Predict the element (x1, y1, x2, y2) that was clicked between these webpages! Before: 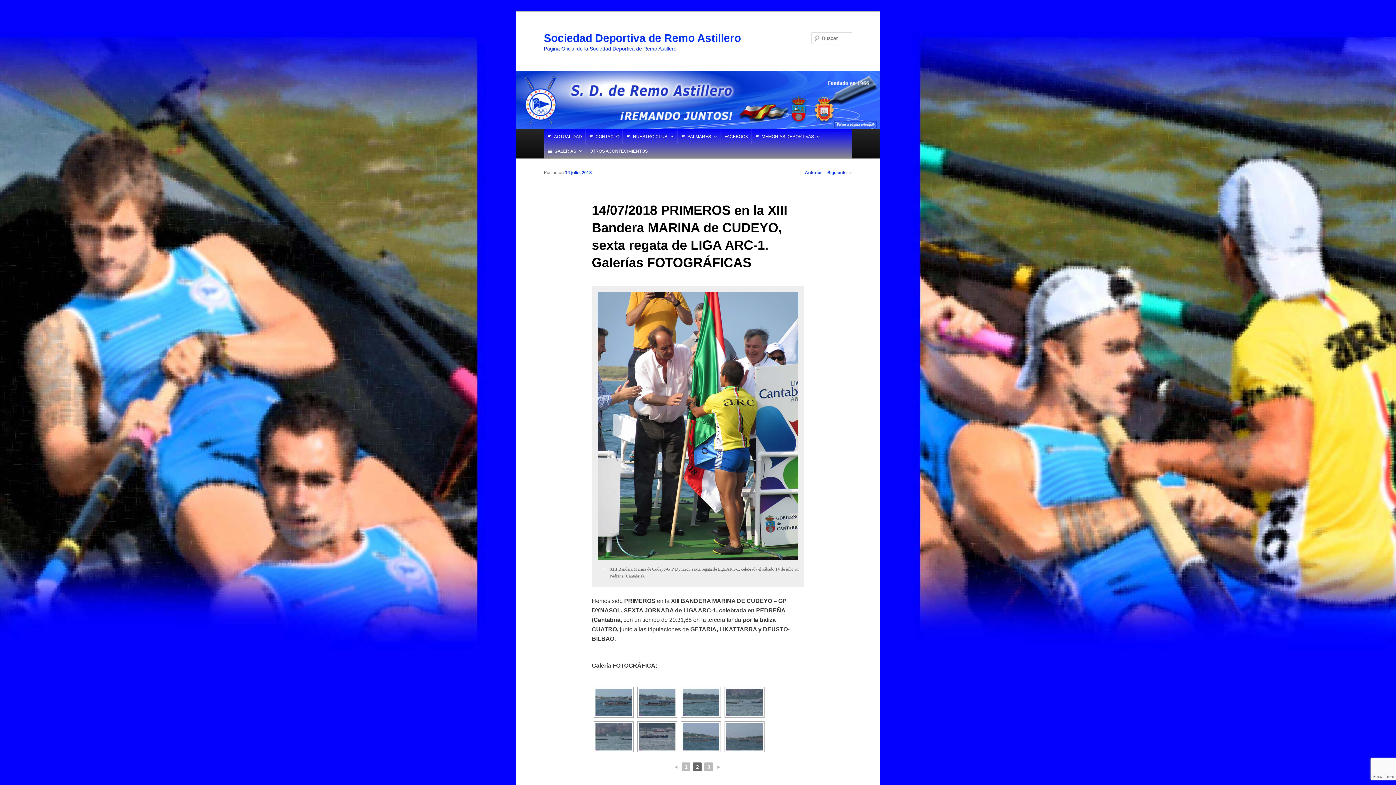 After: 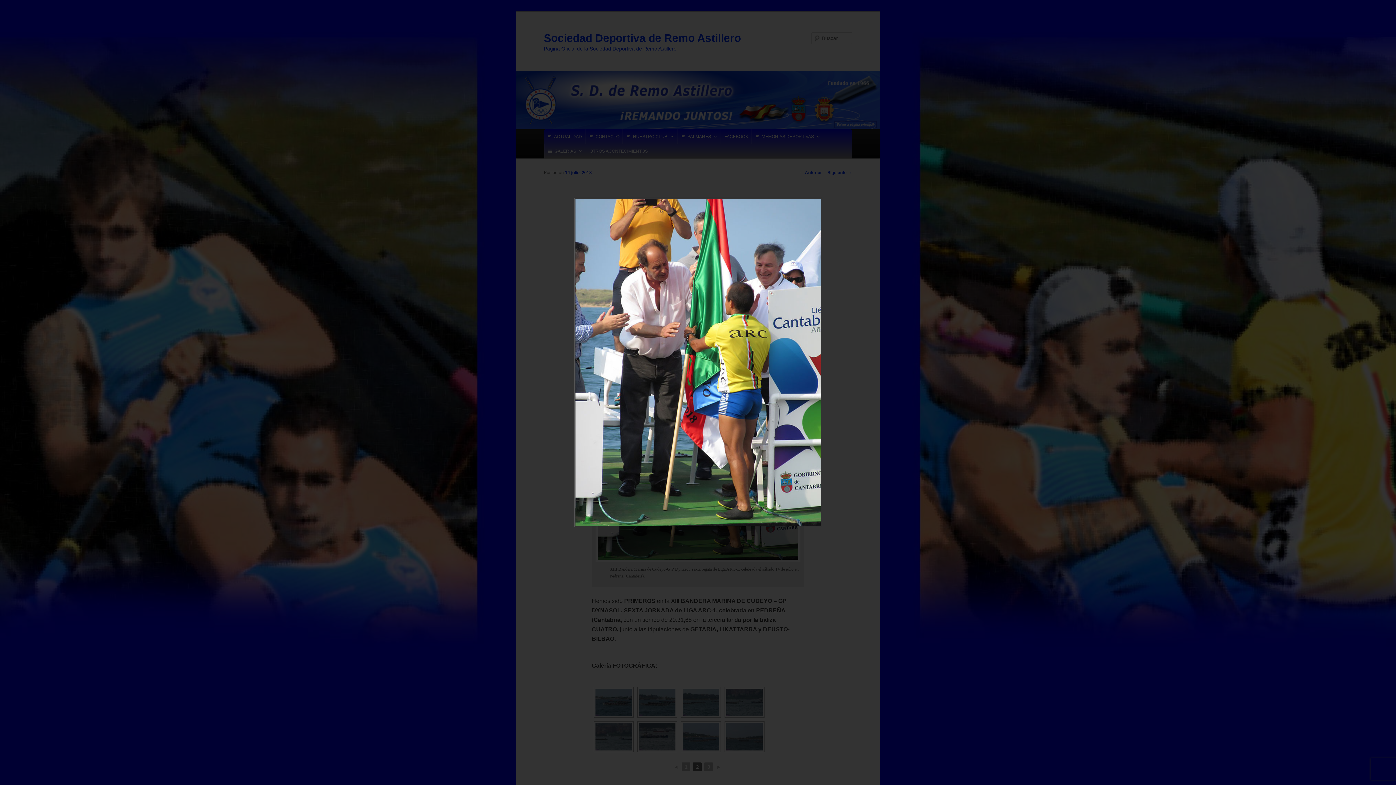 Action: bbox: (595, 289, 801, 562)